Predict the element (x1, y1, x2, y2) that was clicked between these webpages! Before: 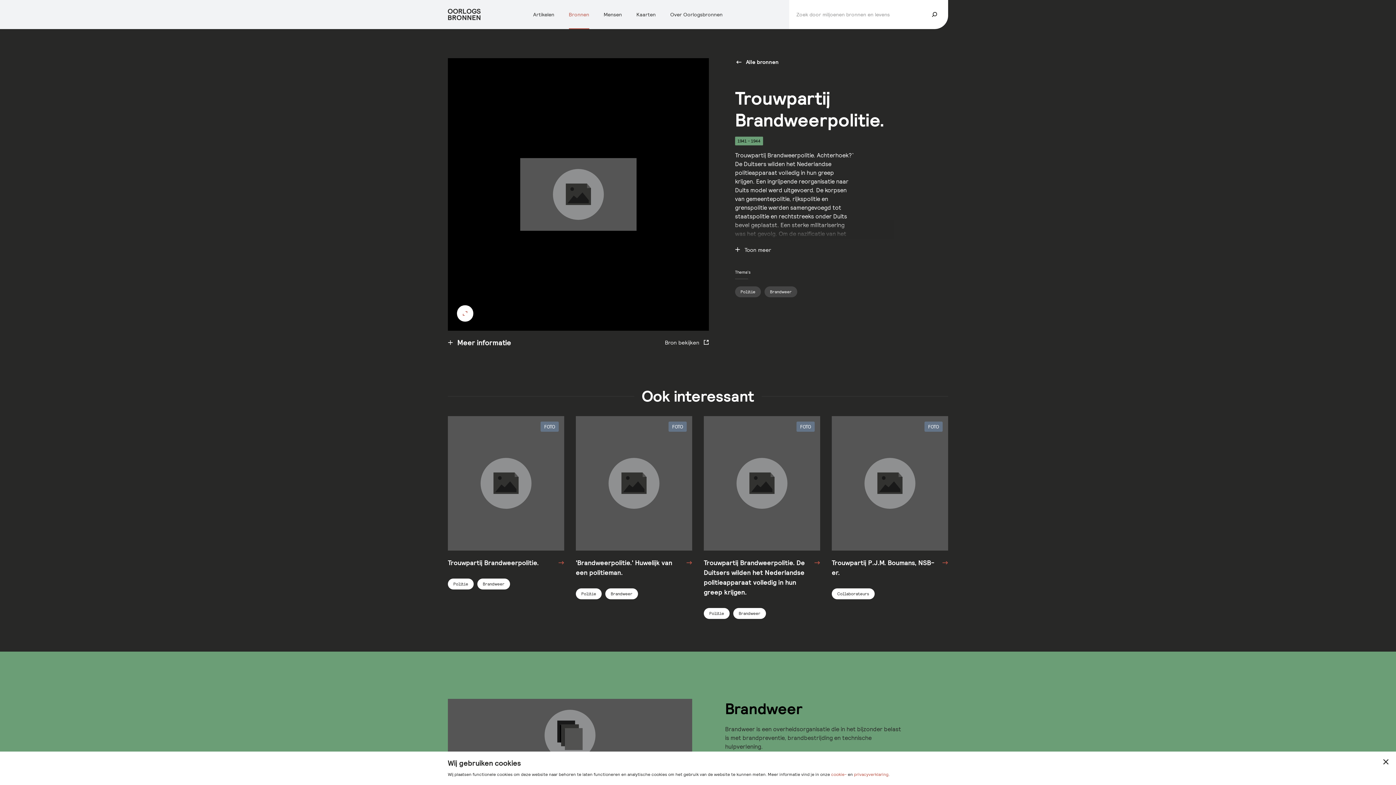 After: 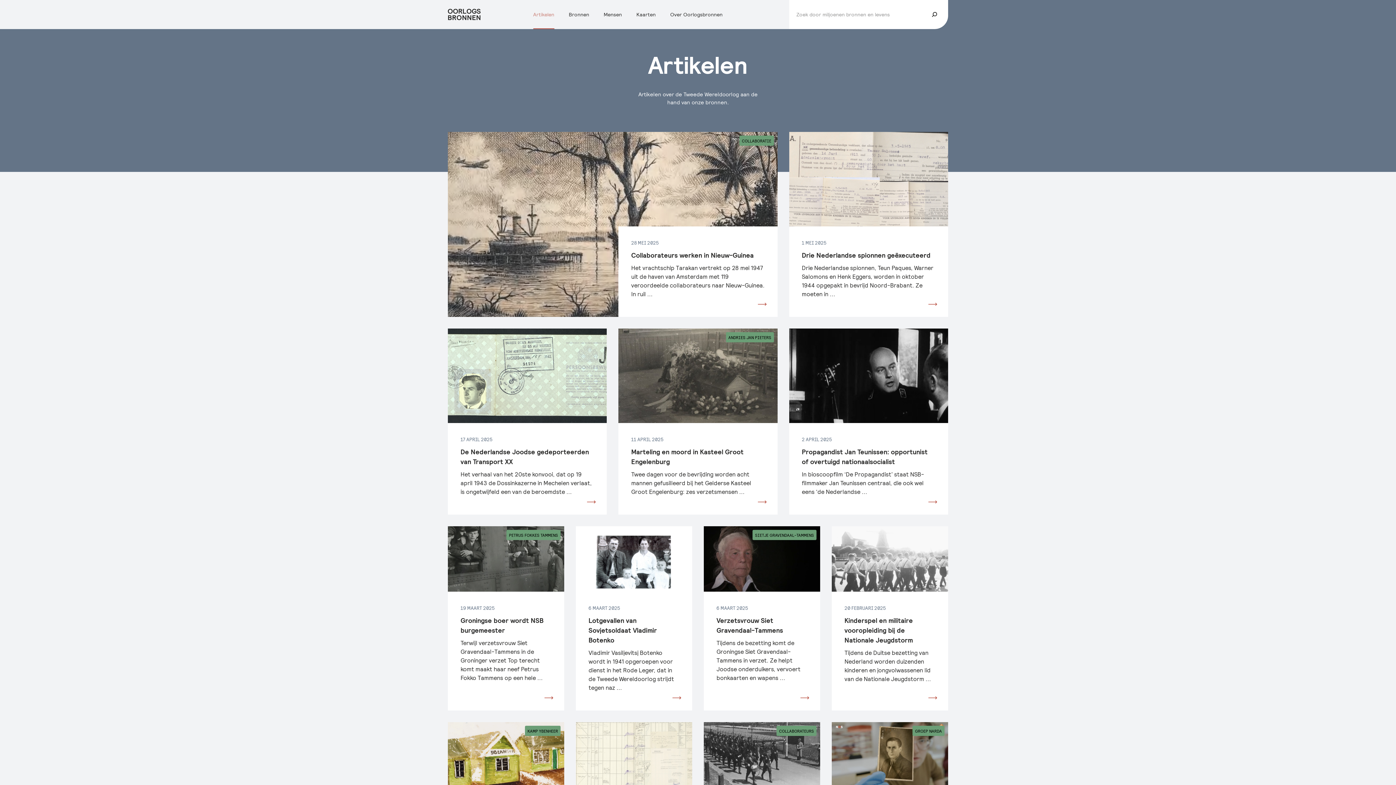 Action: label: Artikelen bbox: (533, 10, 554, 18)